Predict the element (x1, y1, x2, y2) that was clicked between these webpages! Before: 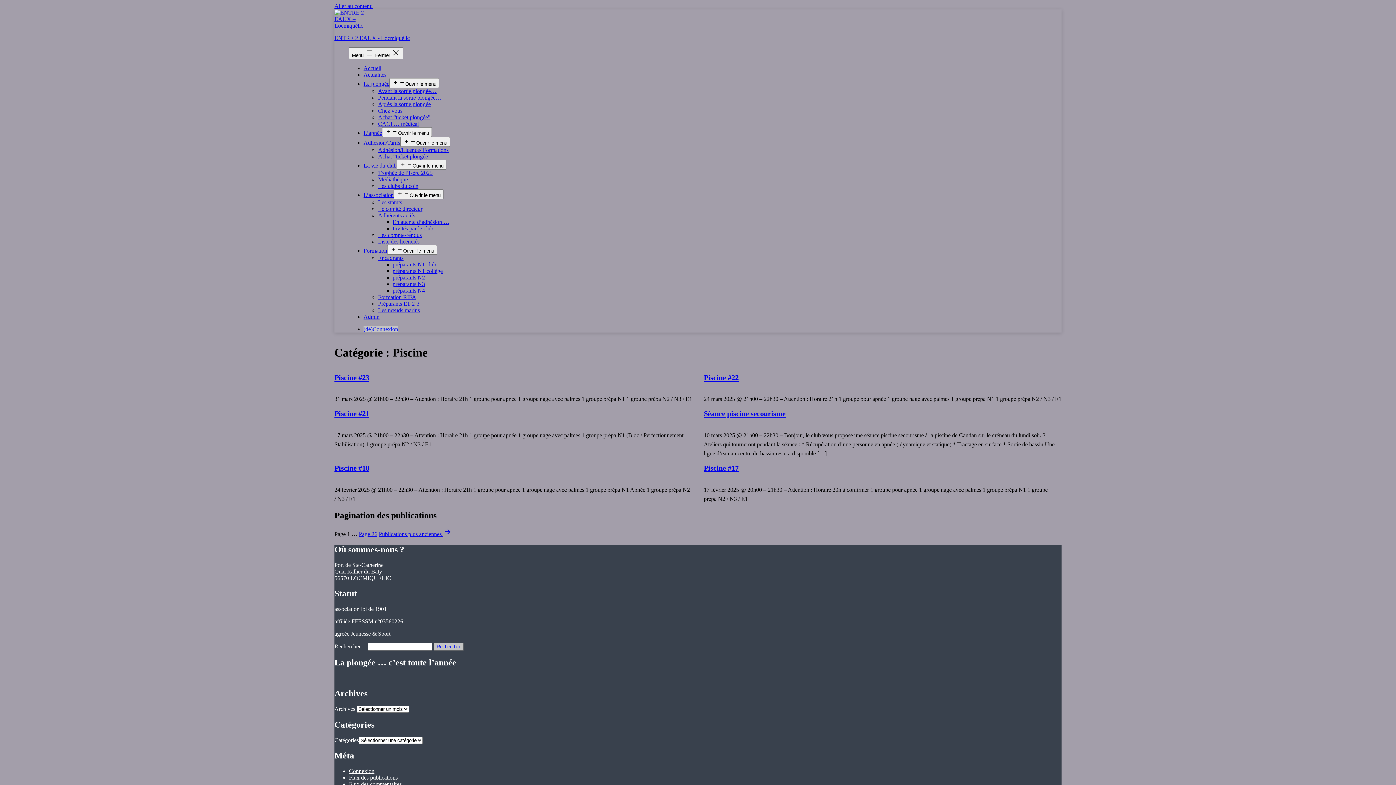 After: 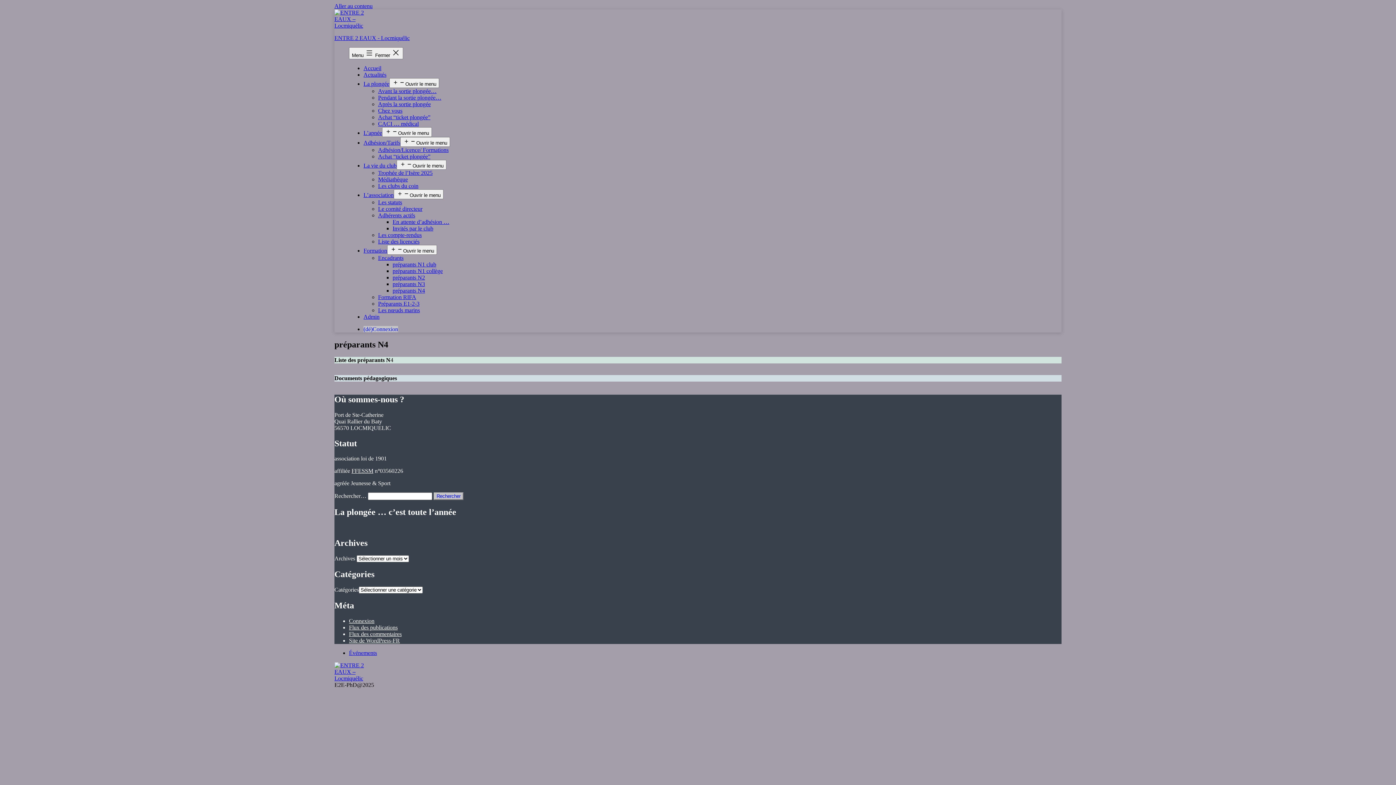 Action: bbox: (392, 287, 425, 293) label: préparants N4